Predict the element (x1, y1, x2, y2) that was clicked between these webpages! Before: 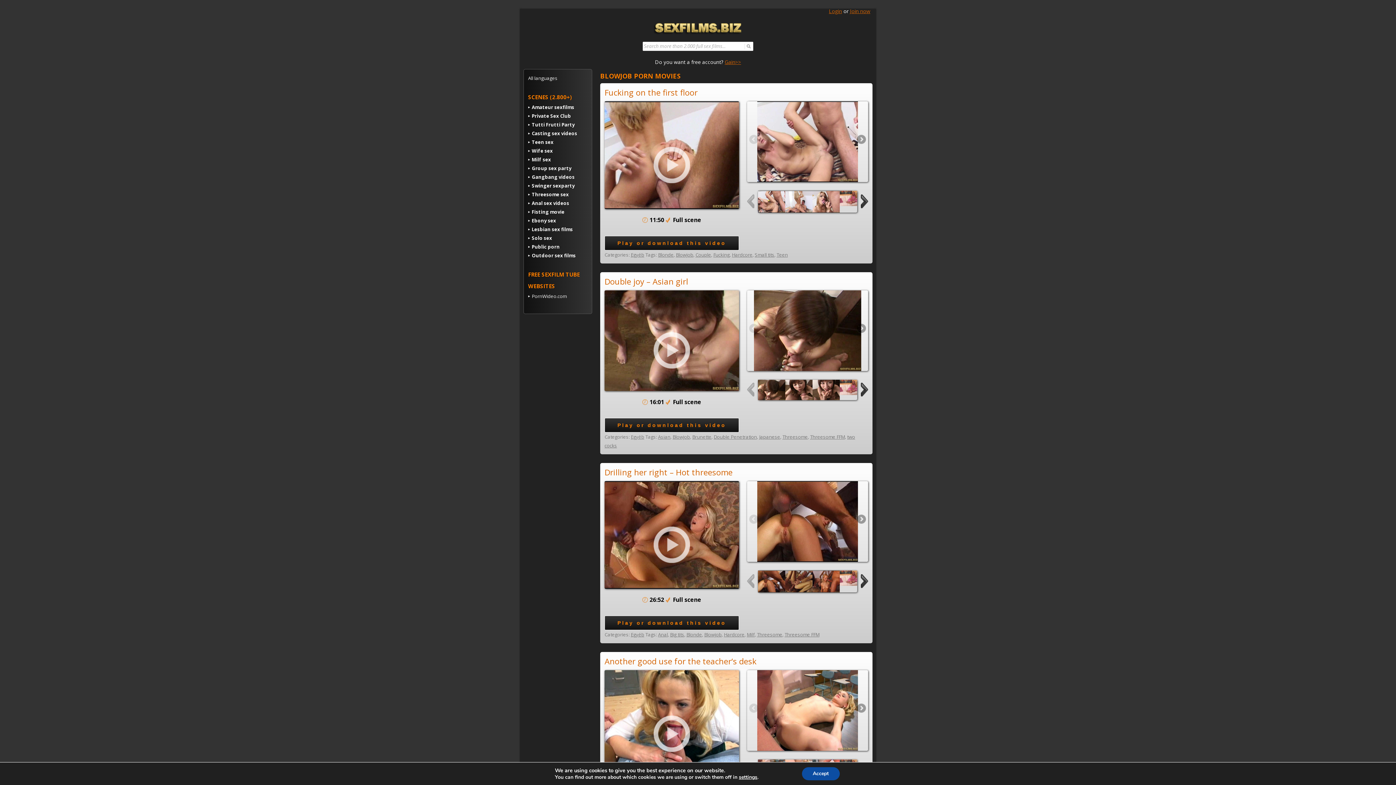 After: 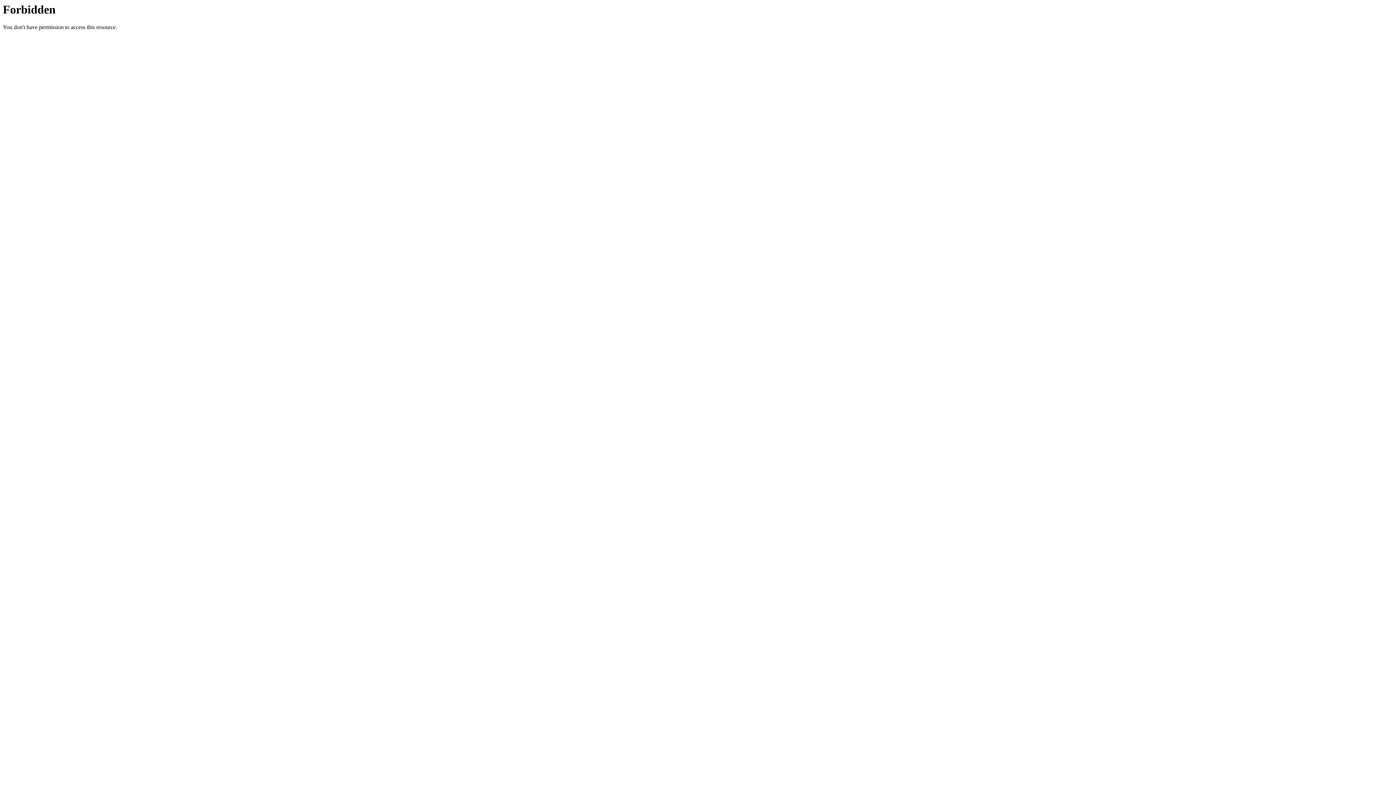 Action: bbox: (743, 42, 751, 49)